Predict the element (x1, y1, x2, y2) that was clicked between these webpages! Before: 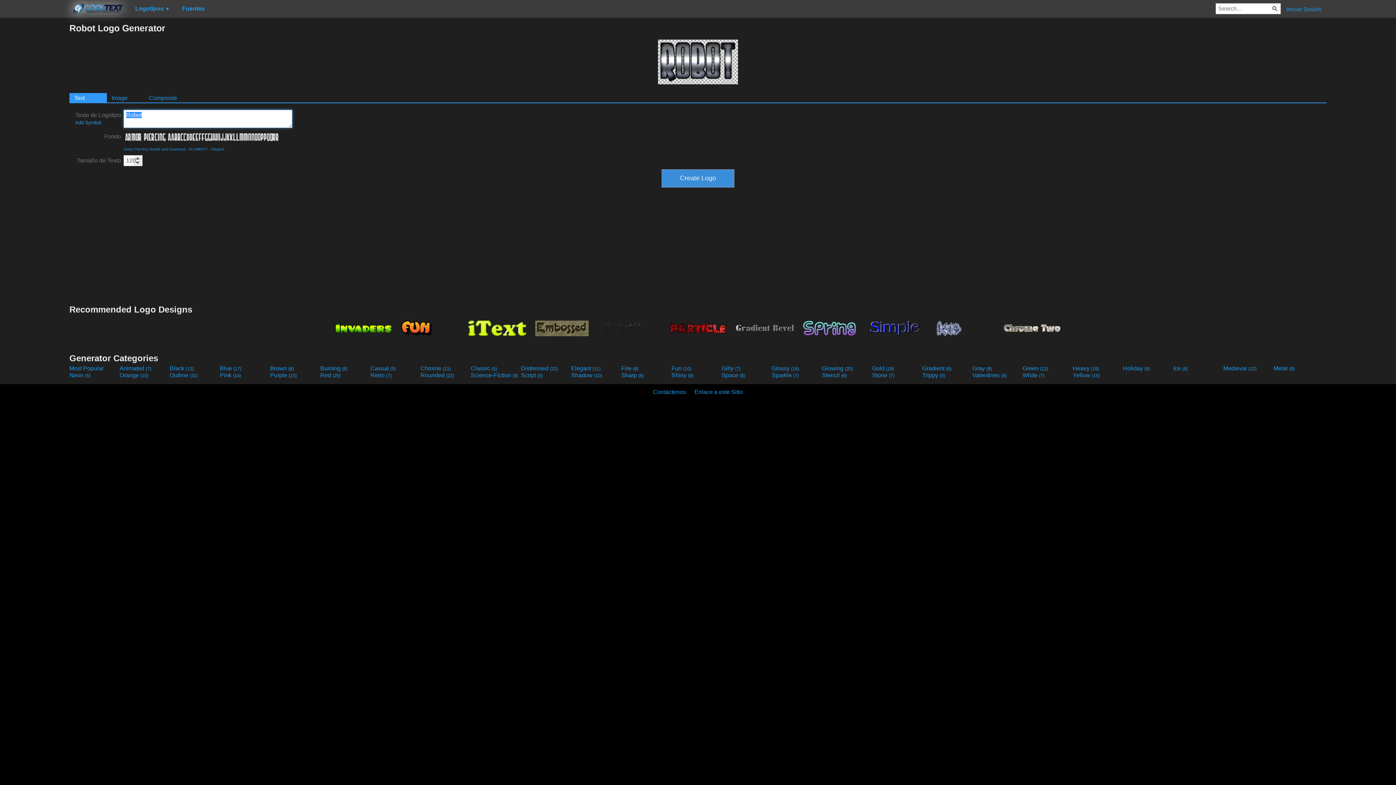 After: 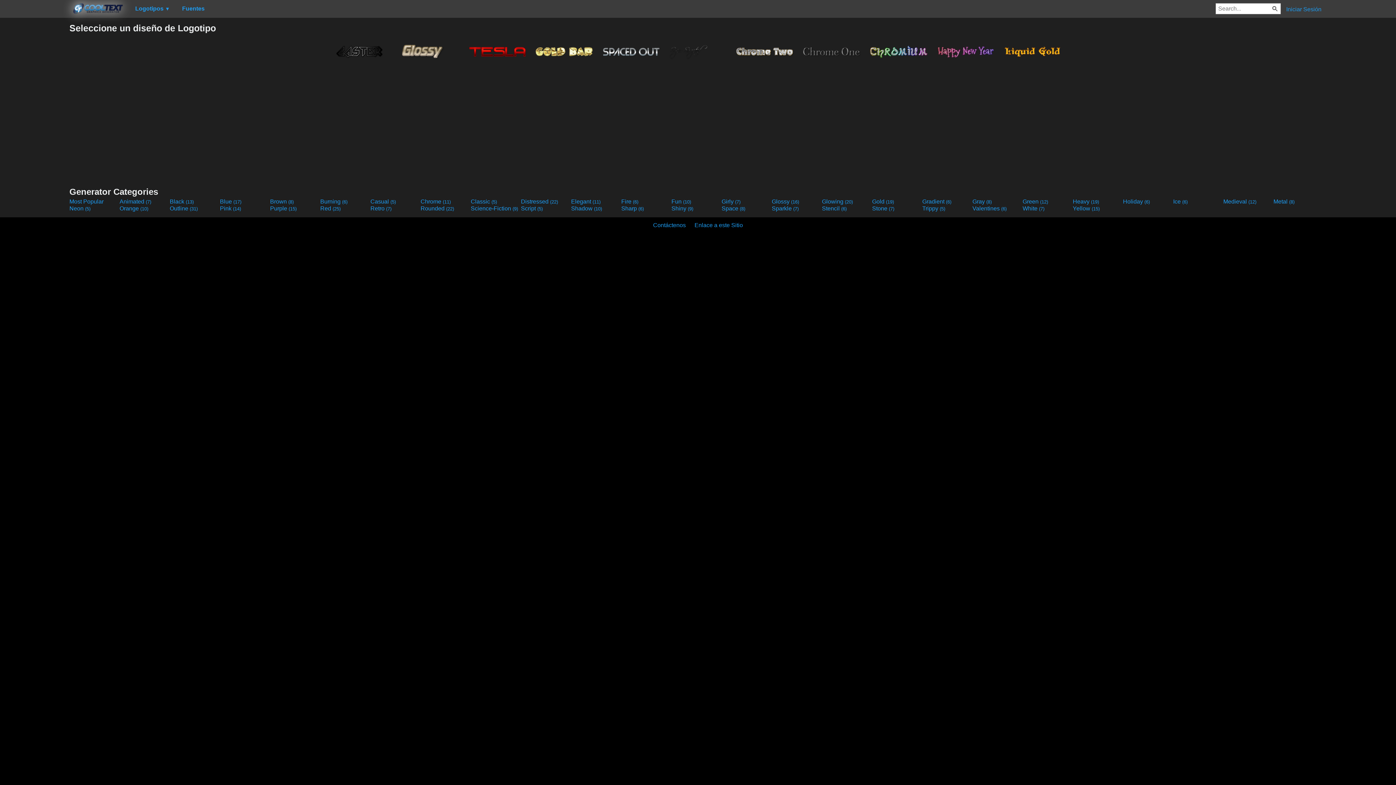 Action: bbox: (420, 365, 469, 372) label: Chrome (11)